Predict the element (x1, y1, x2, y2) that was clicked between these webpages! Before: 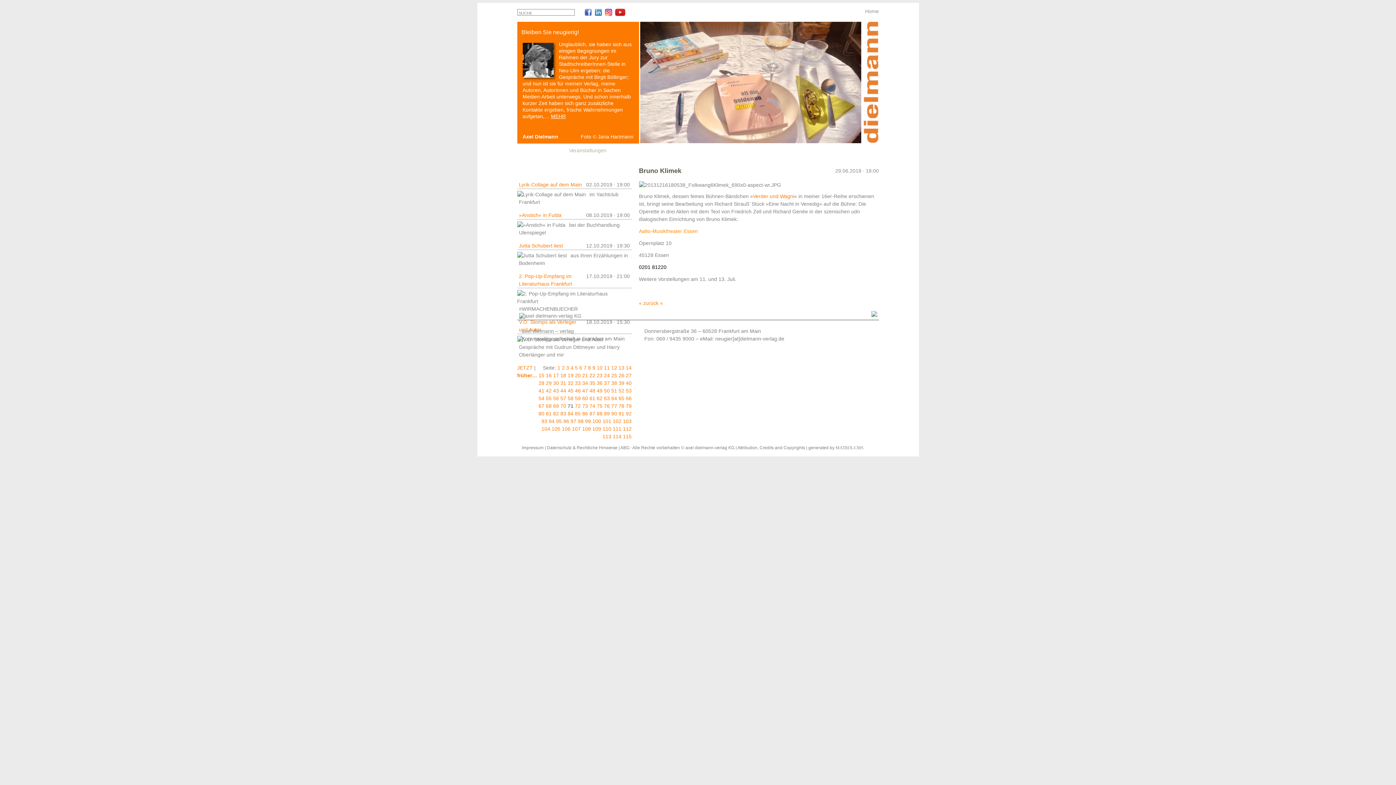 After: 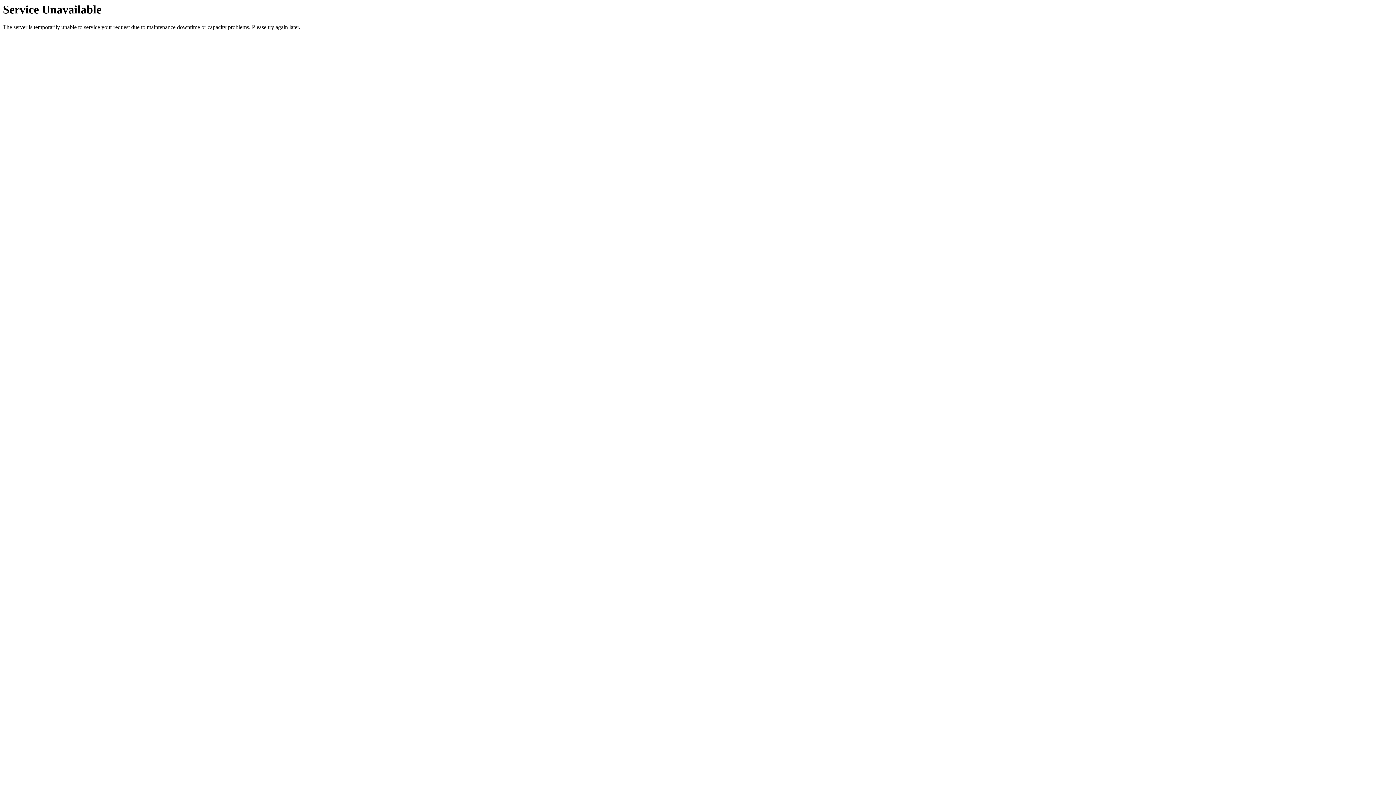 Action: bbox: (659, 147, 685, 153) label: Geschichte